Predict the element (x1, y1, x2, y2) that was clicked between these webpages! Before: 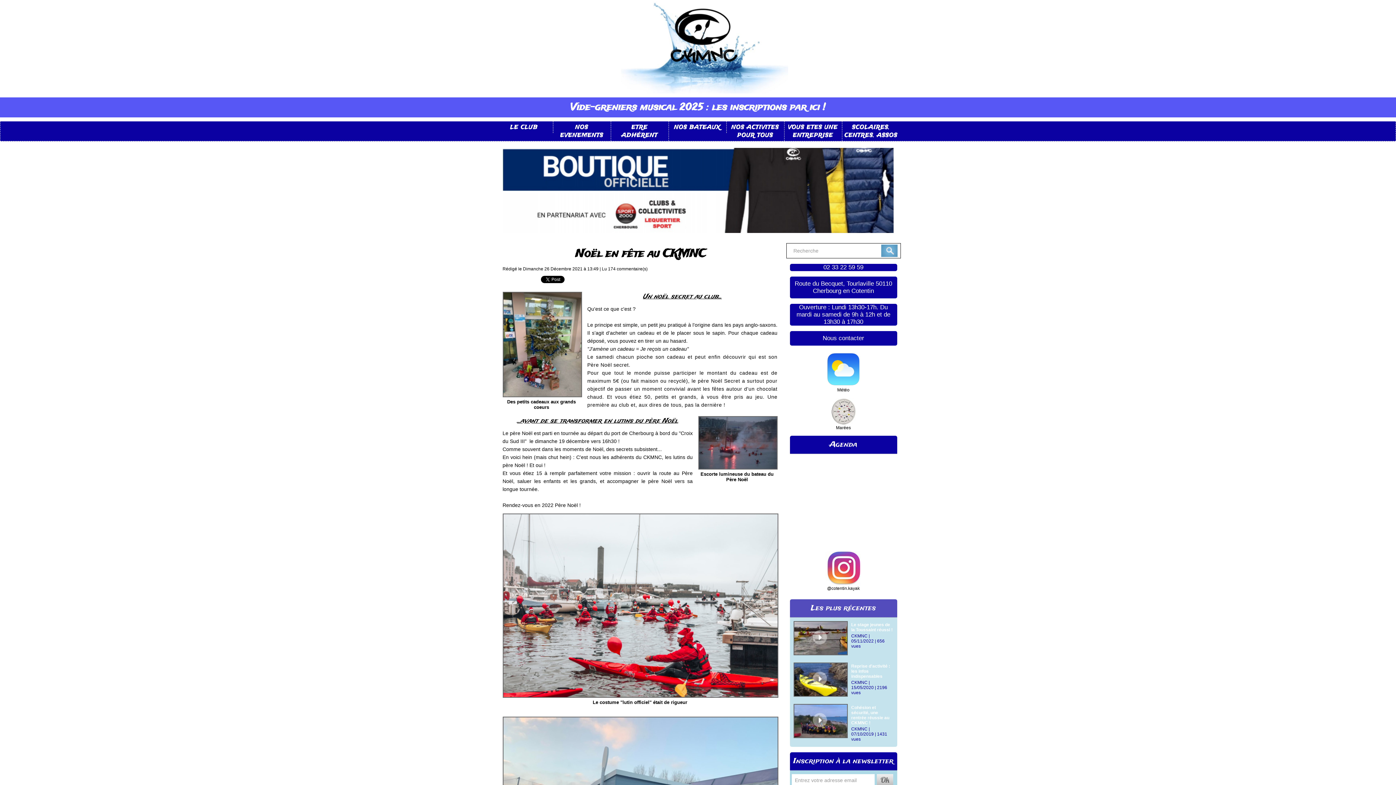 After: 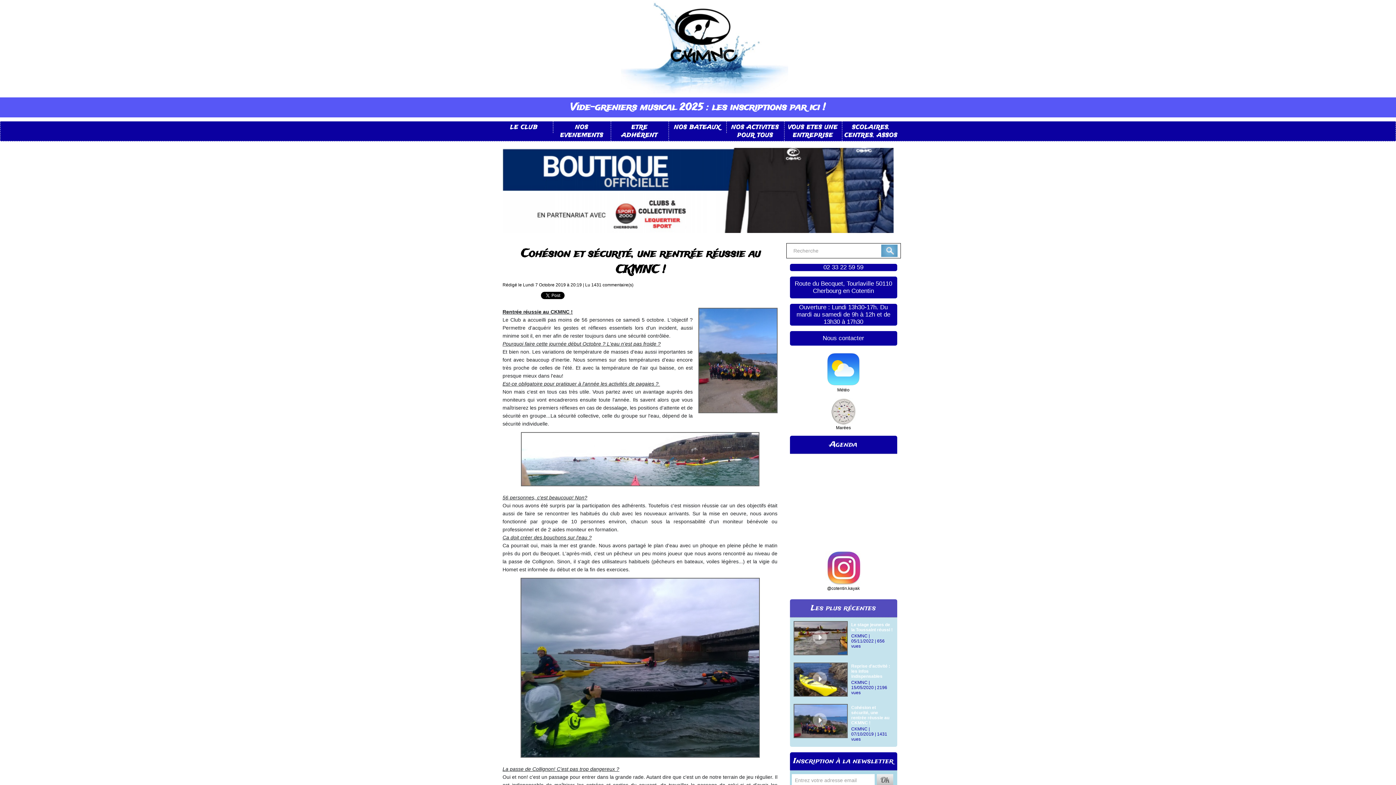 Action: bbox: (793, 704, 847, 738)